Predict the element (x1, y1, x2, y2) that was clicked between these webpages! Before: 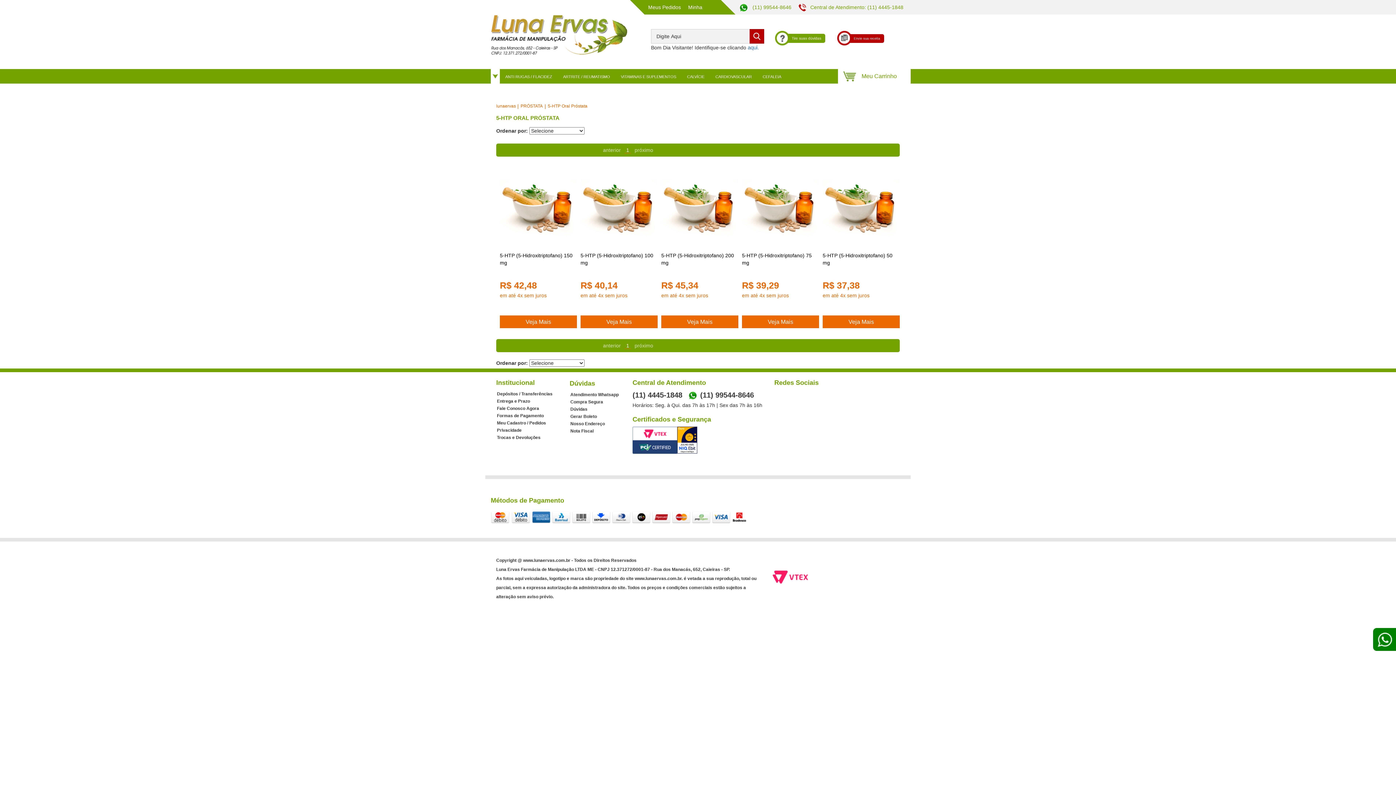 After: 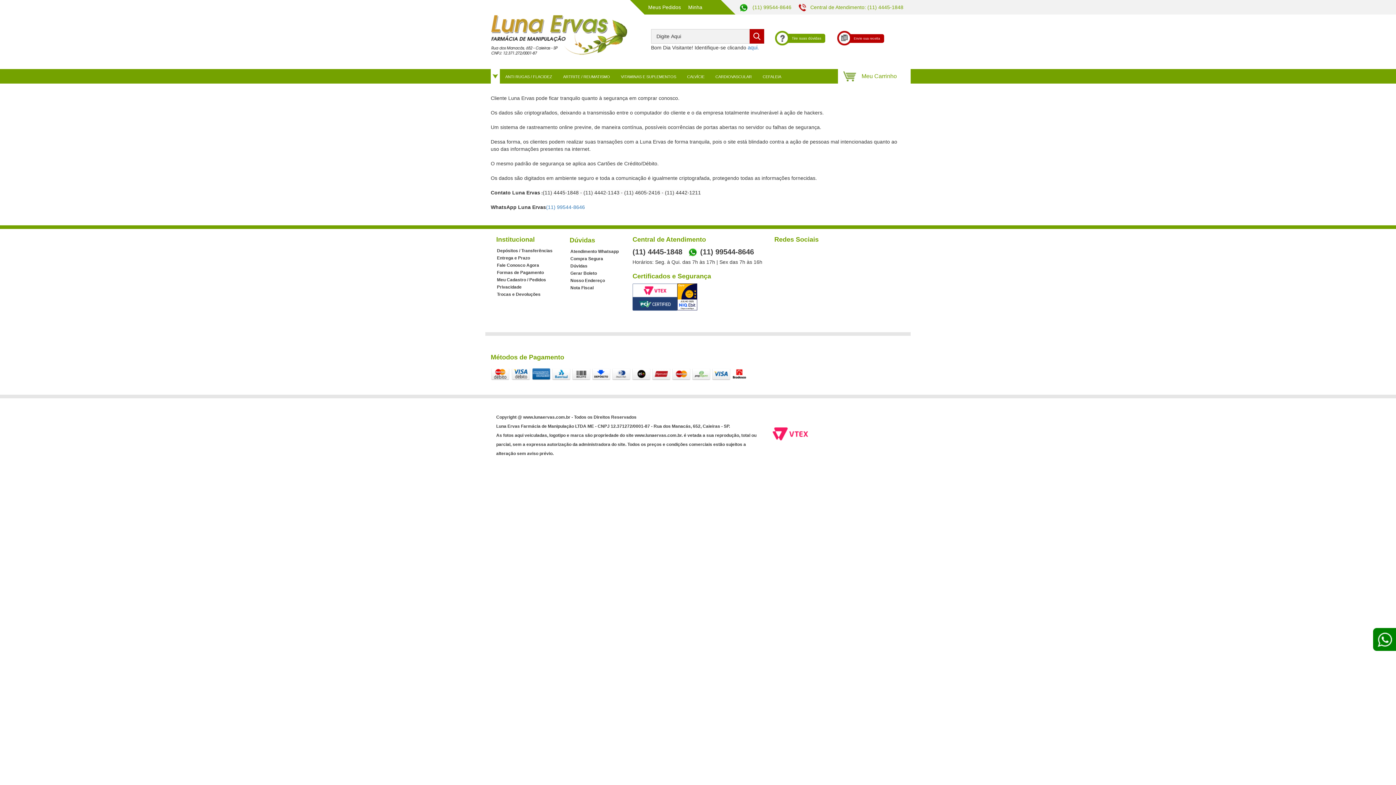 Action: bbox: (569, 398, 604, 405) label: Compra Segura